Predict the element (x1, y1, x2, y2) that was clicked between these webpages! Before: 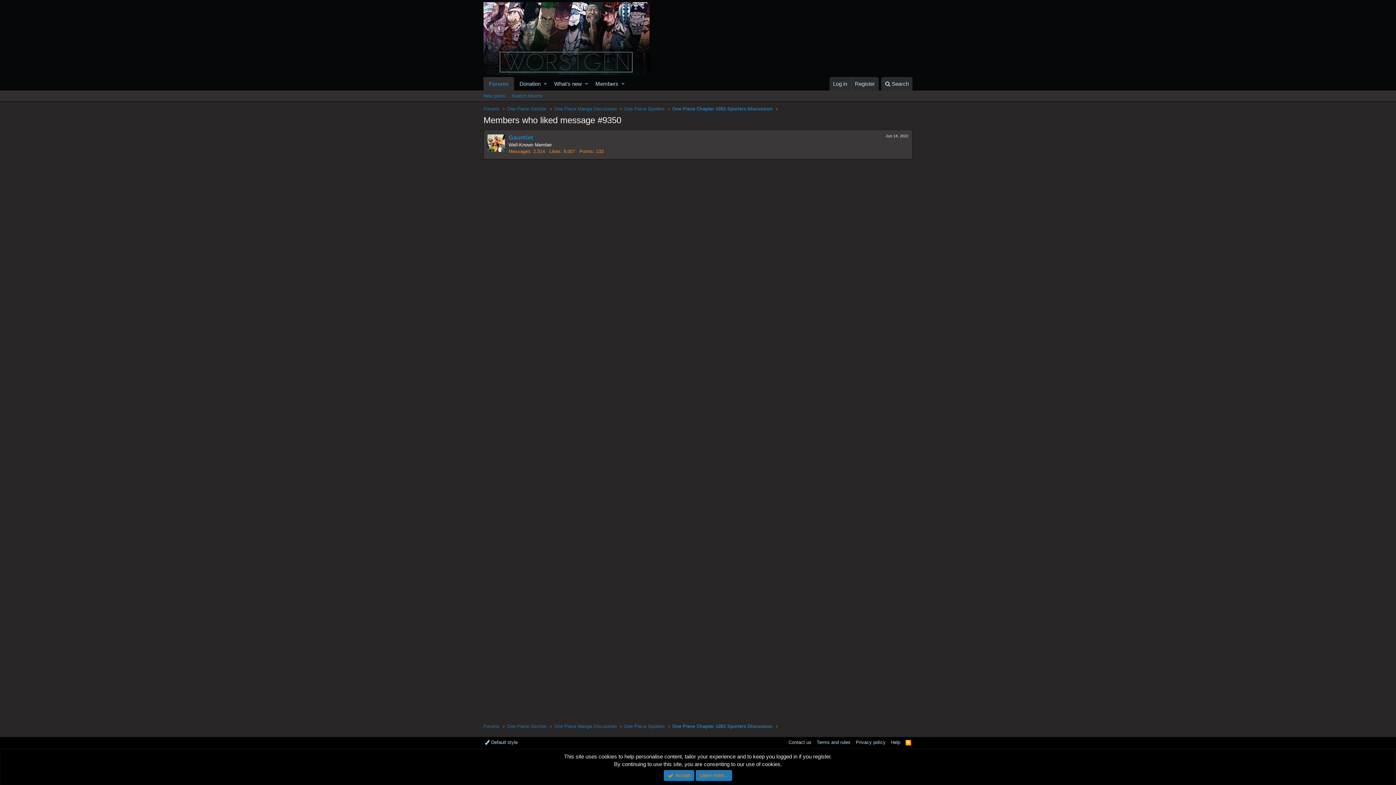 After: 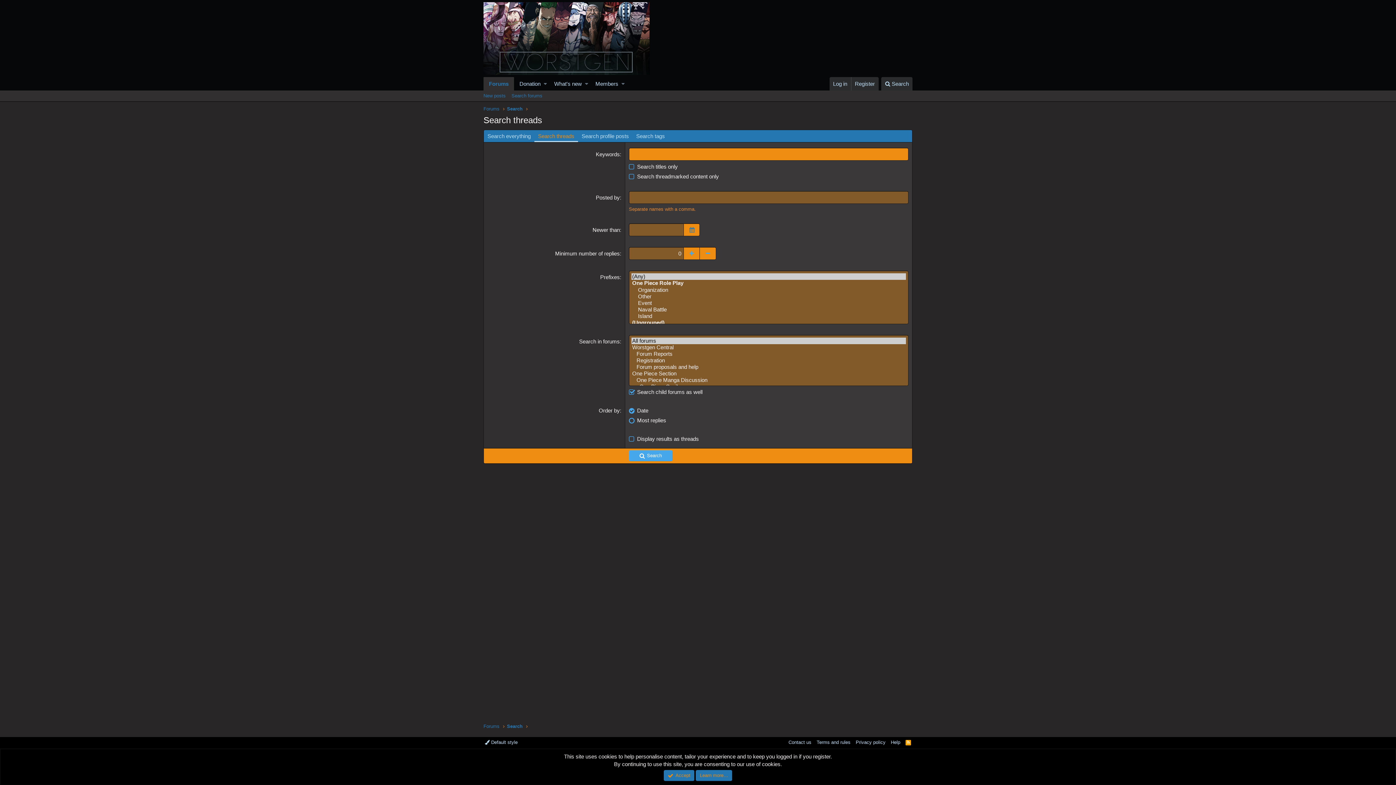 Action: bbox: (508, 90, 545, 101) label: Search forums